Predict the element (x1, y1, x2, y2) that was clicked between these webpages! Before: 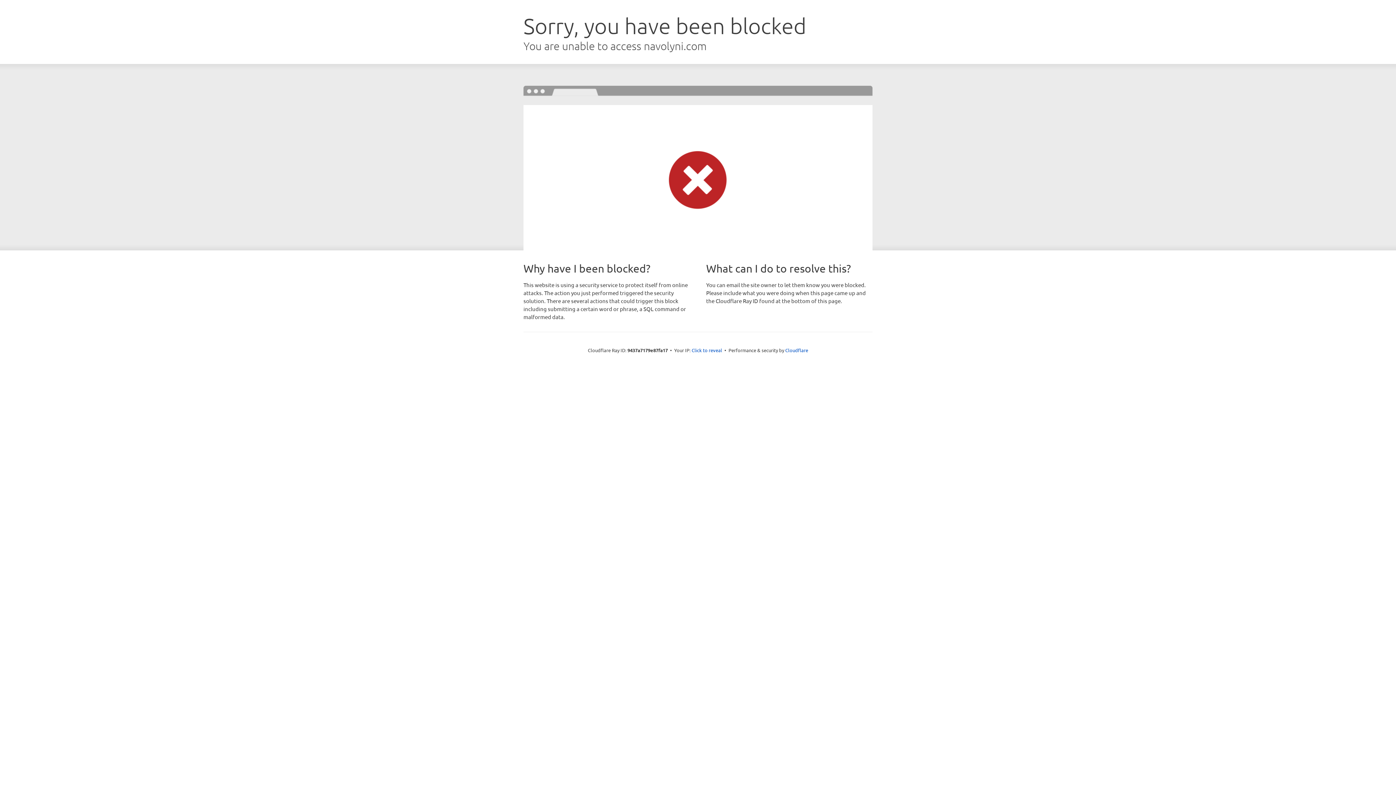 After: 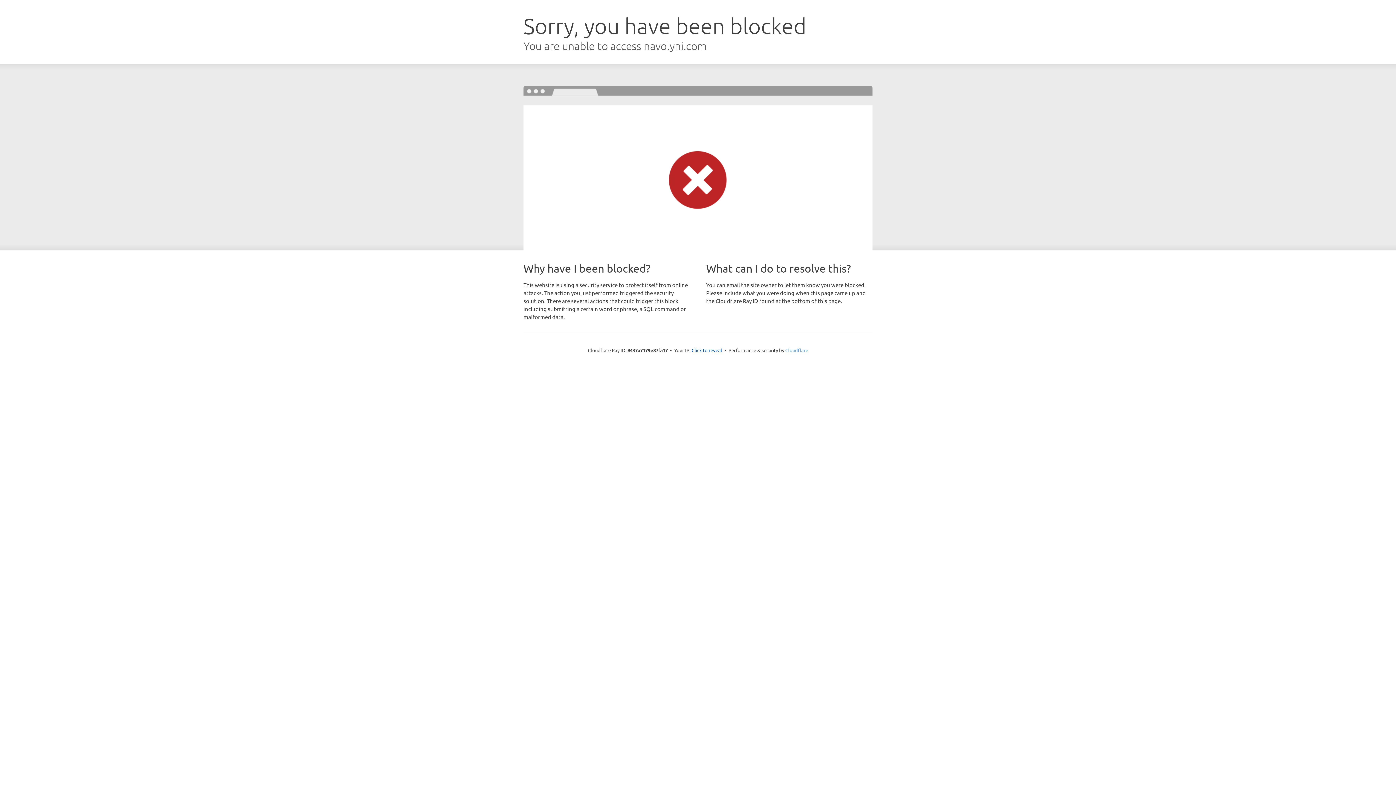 Action: label: Cloudflare bbox: (785, 347, 808, 353)